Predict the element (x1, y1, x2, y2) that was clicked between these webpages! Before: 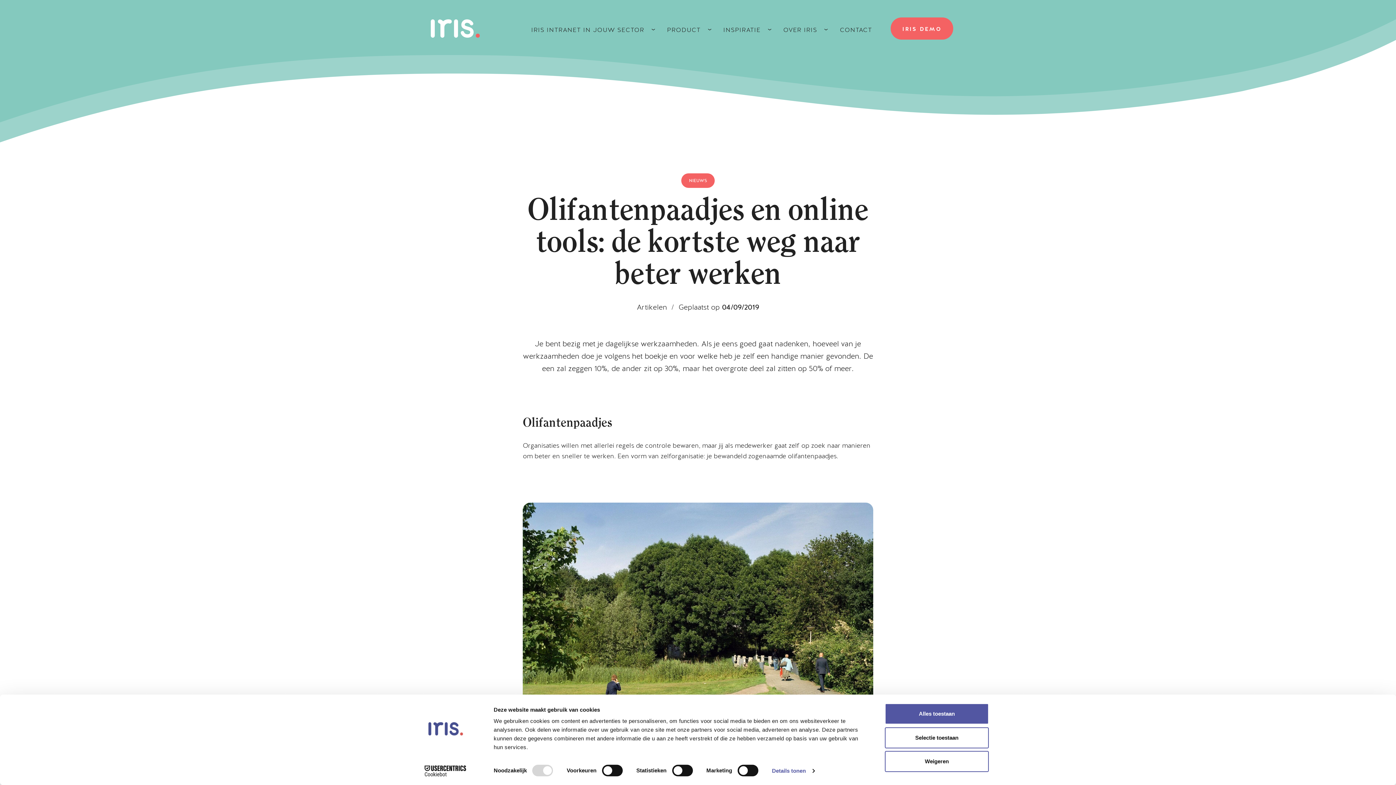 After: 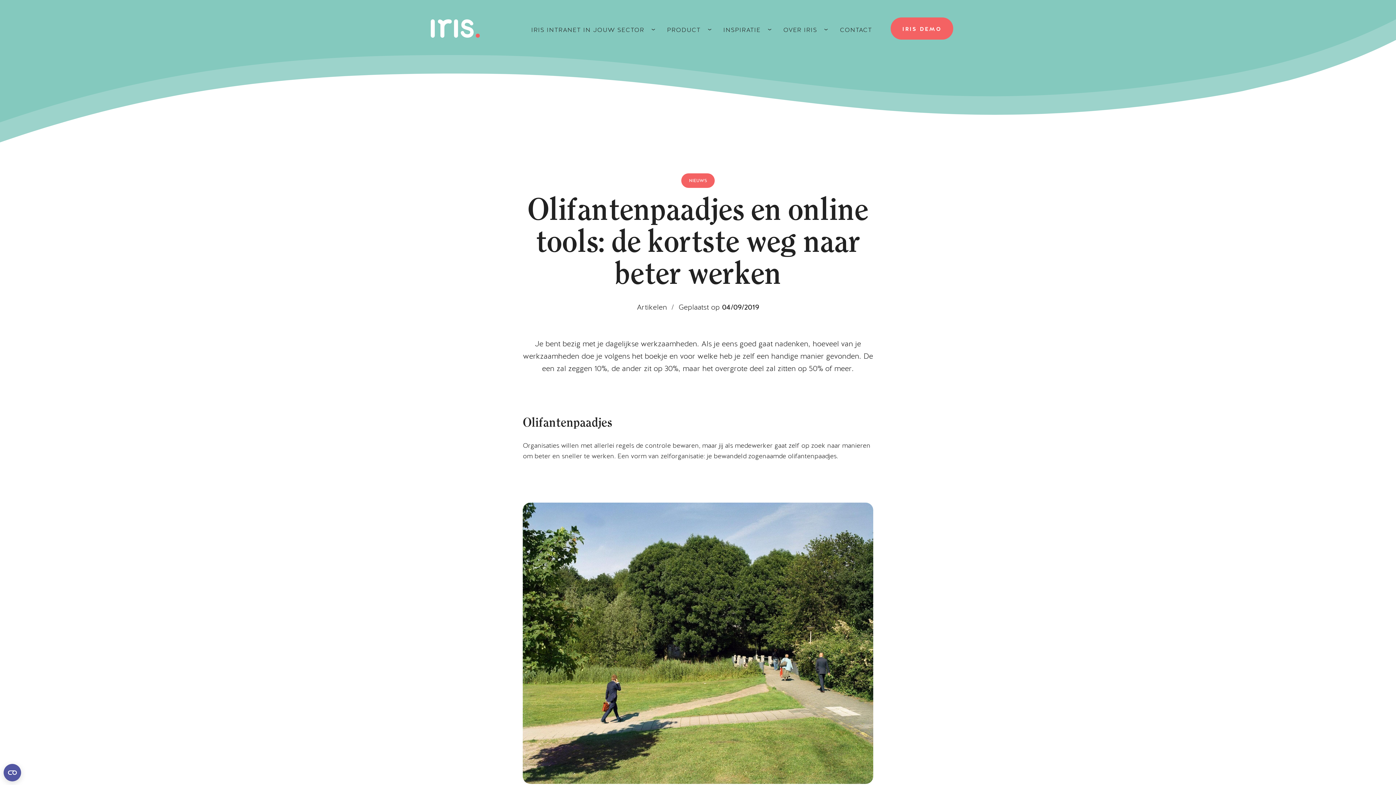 Action: label: Weigeren bbox: (885, 751, 989, 772)